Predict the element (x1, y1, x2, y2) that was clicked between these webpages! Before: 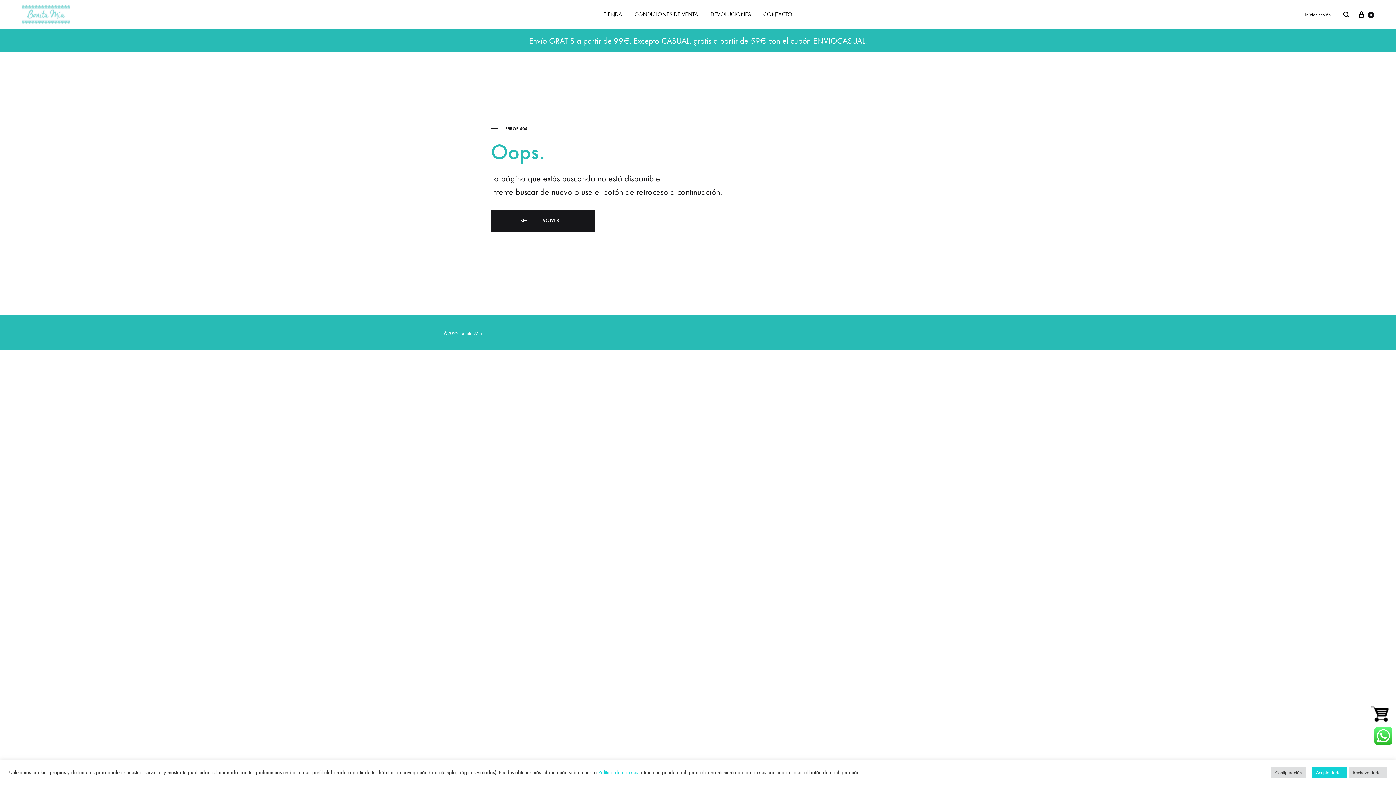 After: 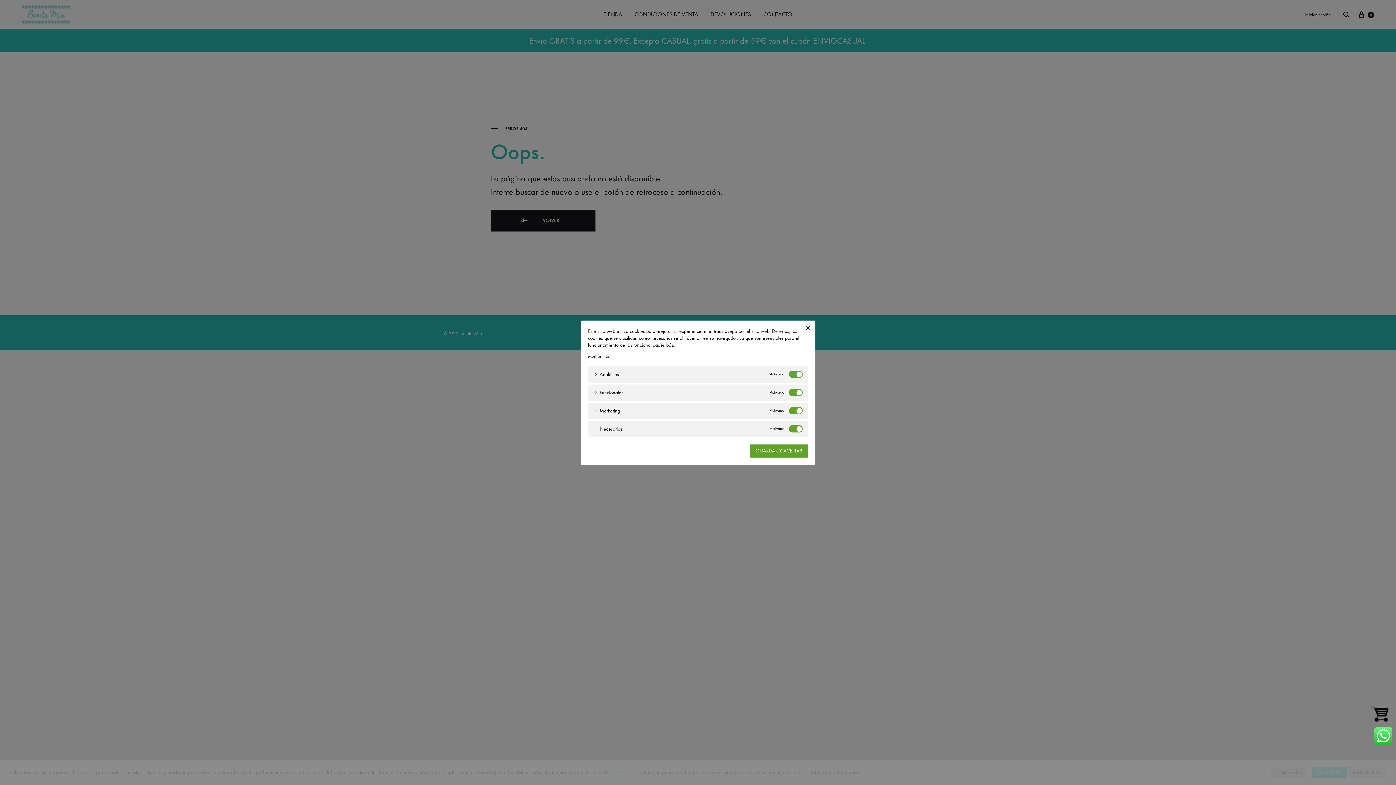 Action: bbox: (1271, 767, 1306, 778) label: Configuración